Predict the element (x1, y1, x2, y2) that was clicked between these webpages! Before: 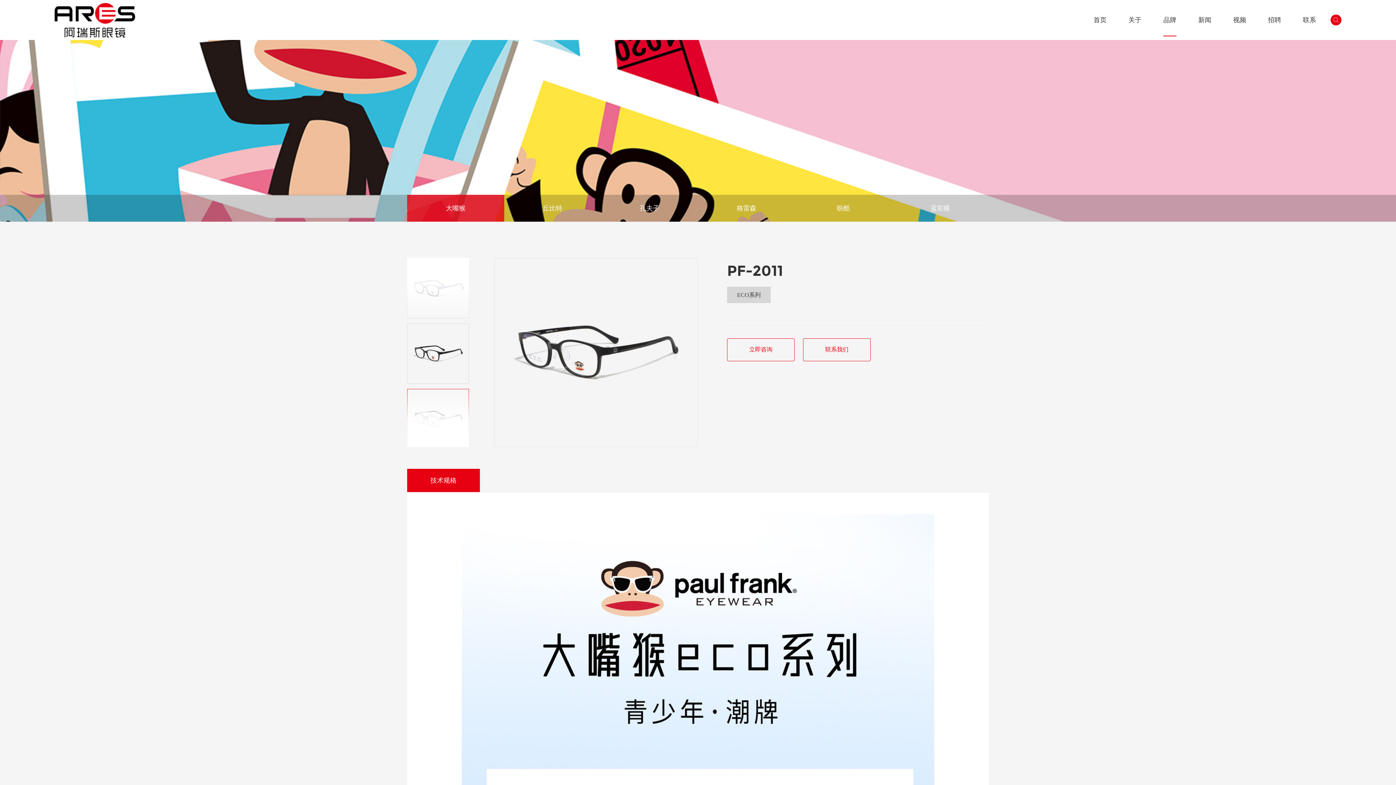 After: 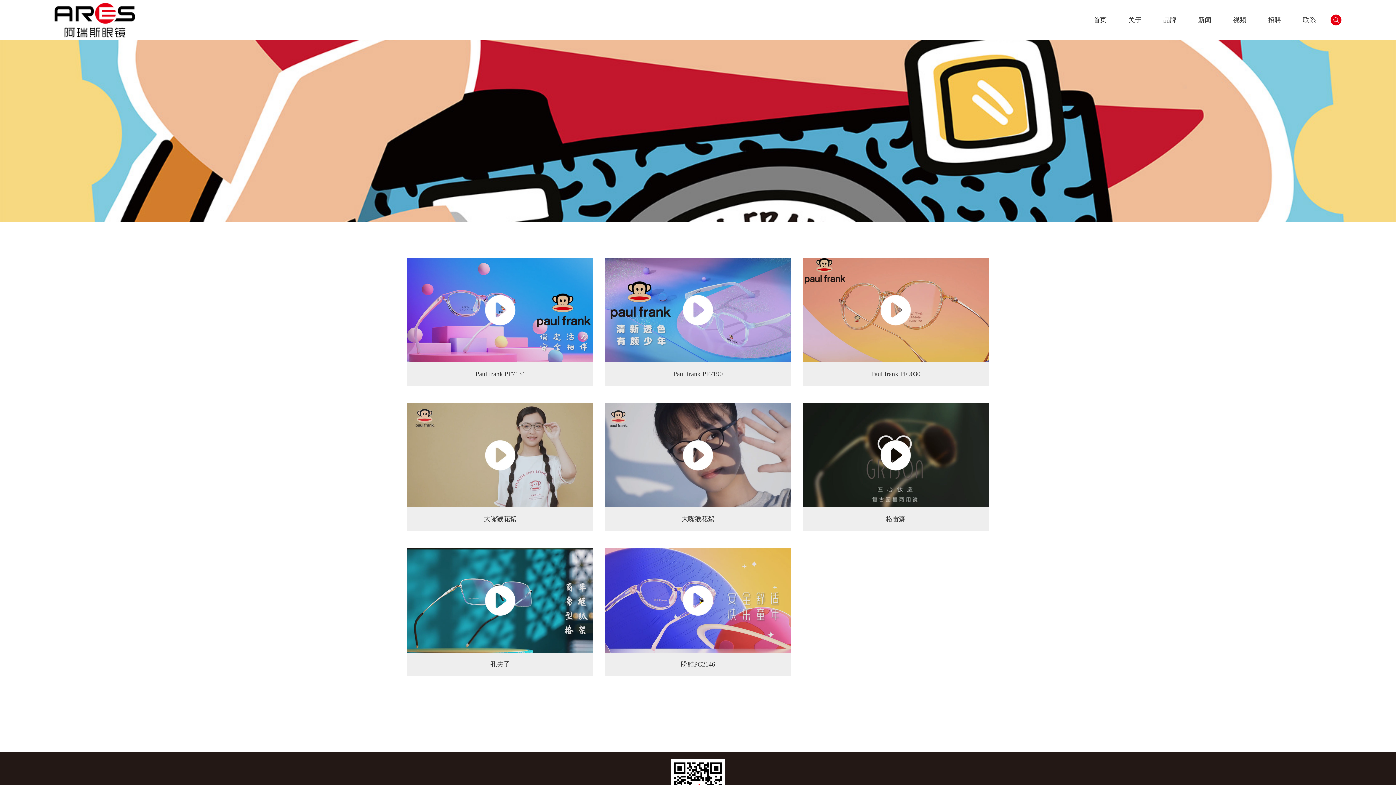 Action: bbox: (1233, 3, 1246, 36) label: 视频